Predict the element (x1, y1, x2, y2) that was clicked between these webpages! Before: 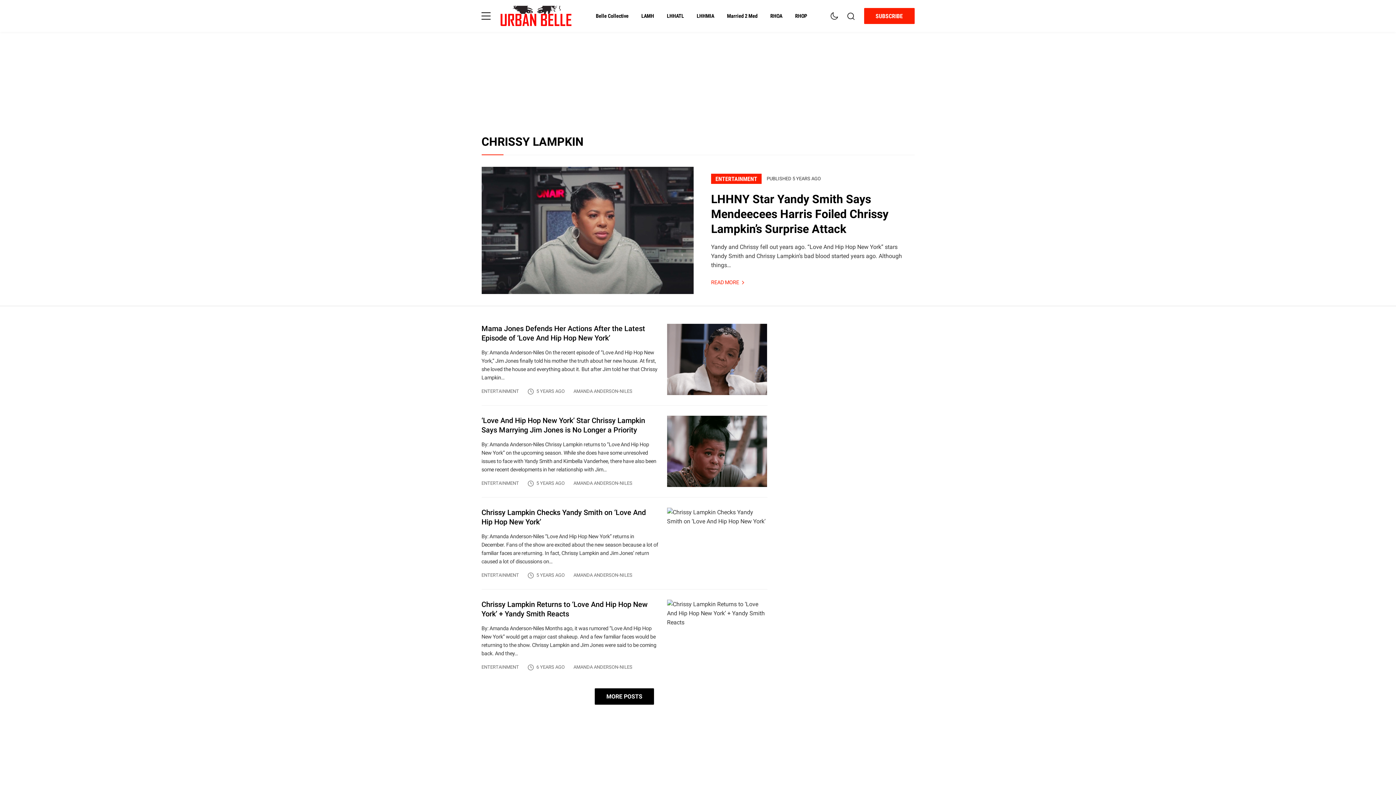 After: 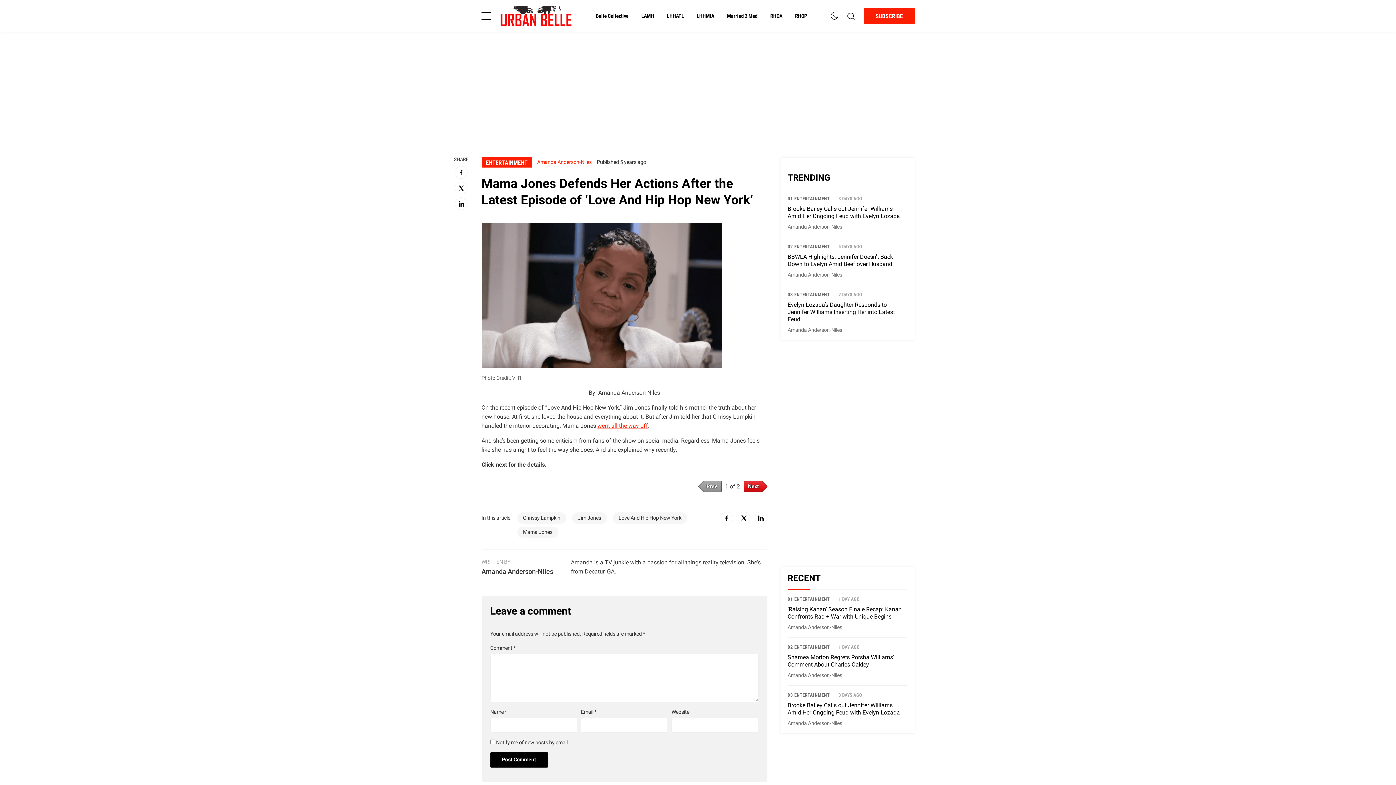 Action: bbox: (481, 324, 767, 405) label: Mama Jones Defends Her Actions After the Latest Episode of ‘Love And Hip Hop New York’